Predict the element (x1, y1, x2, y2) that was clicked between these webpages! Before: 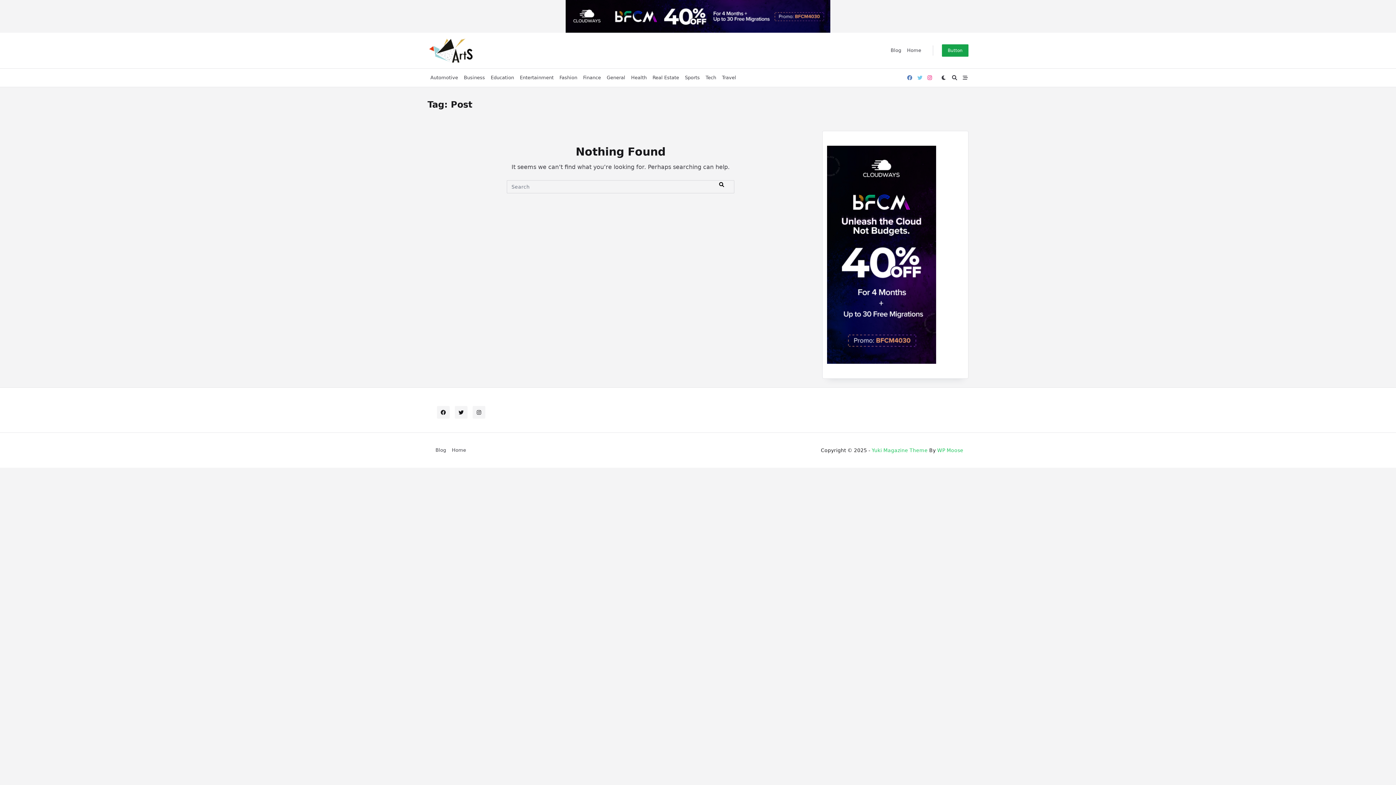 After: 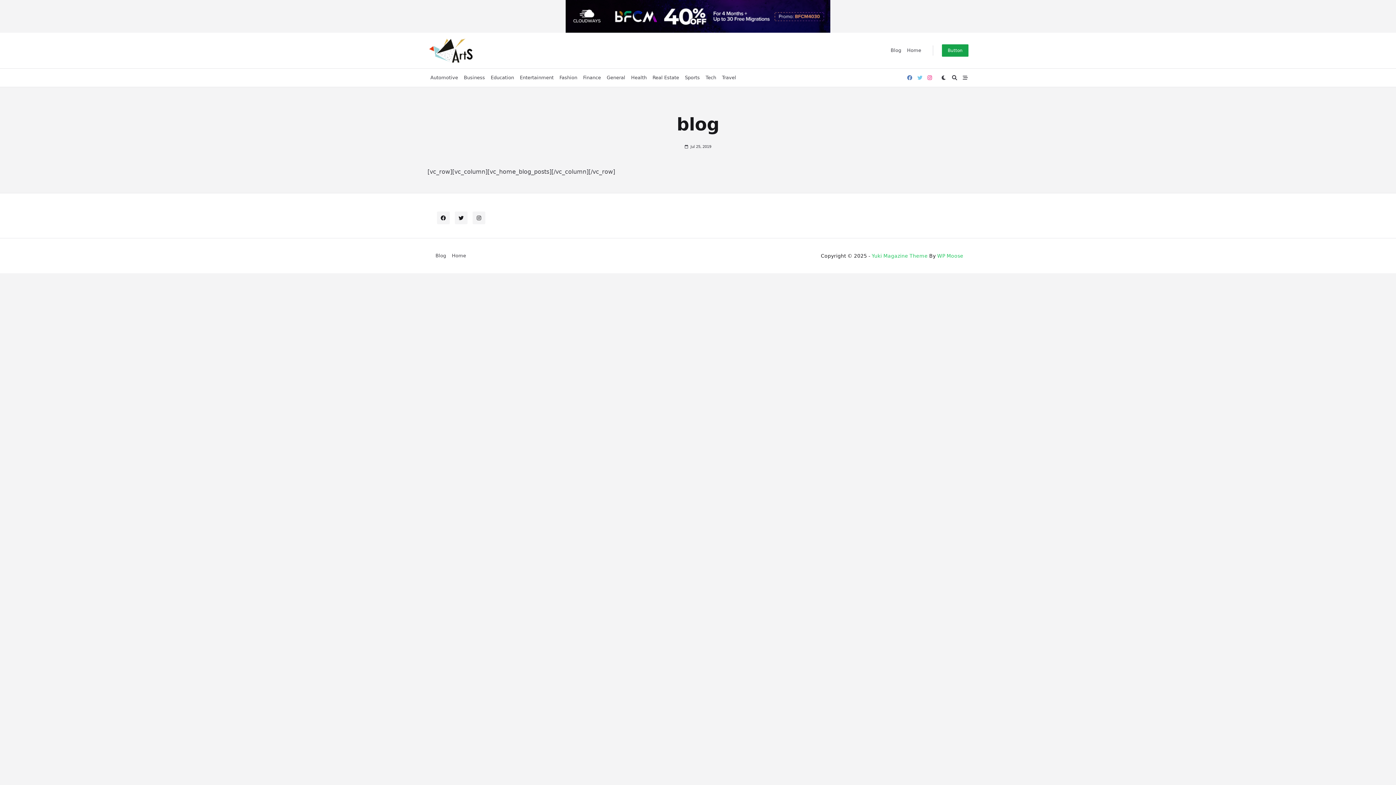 Action: label: Blog bbox: (887, 41, 904, 59)